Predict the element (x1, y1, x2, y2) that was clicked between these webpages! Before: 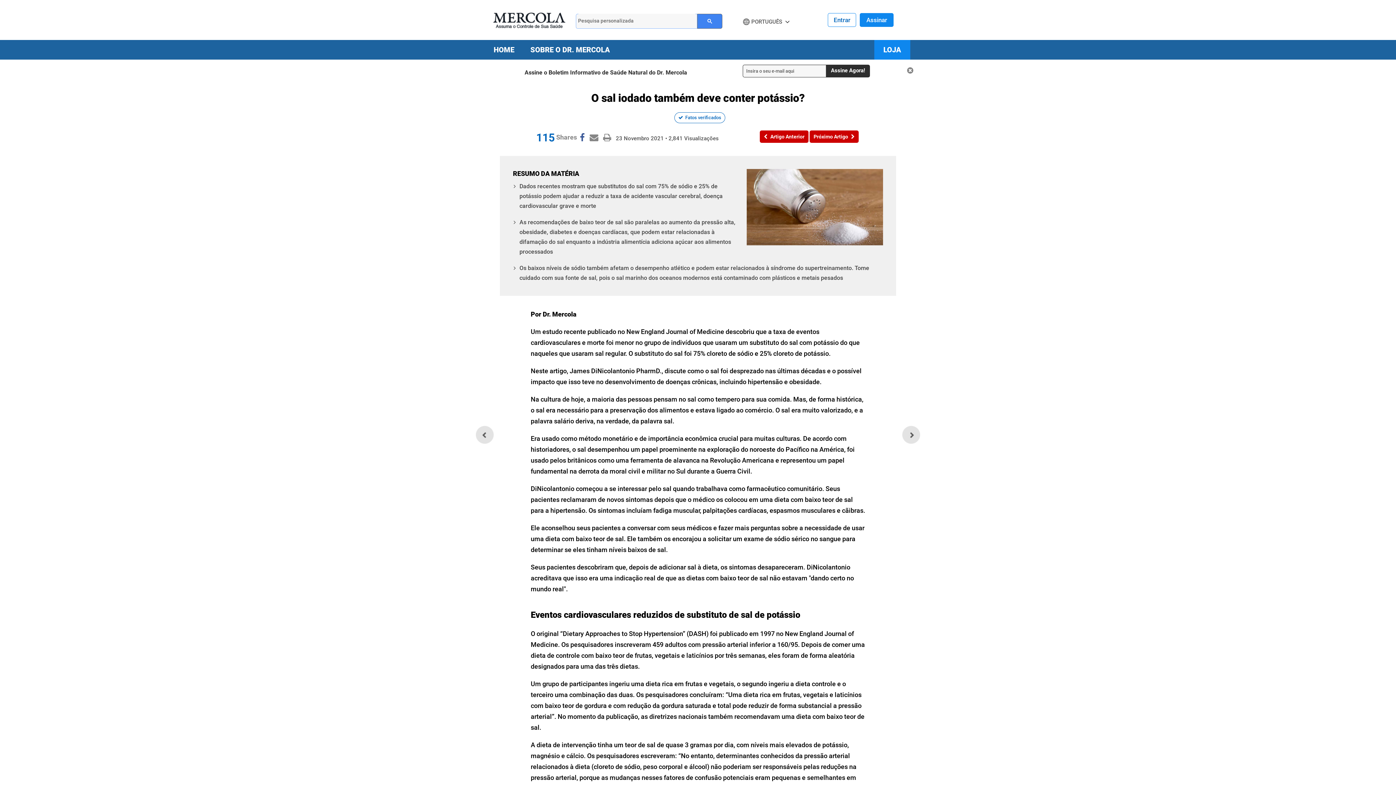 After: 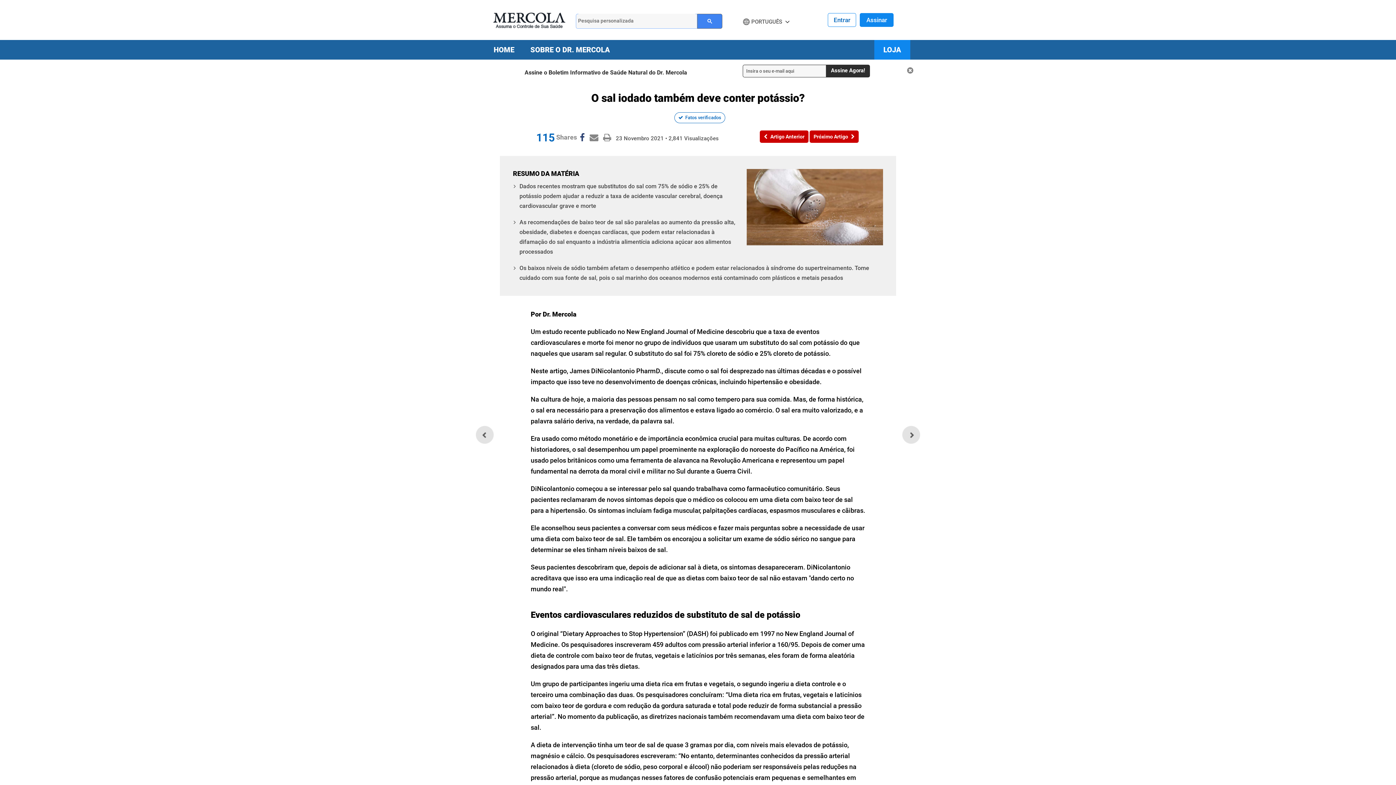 Action: bbox: (578, 136, 586, 141)